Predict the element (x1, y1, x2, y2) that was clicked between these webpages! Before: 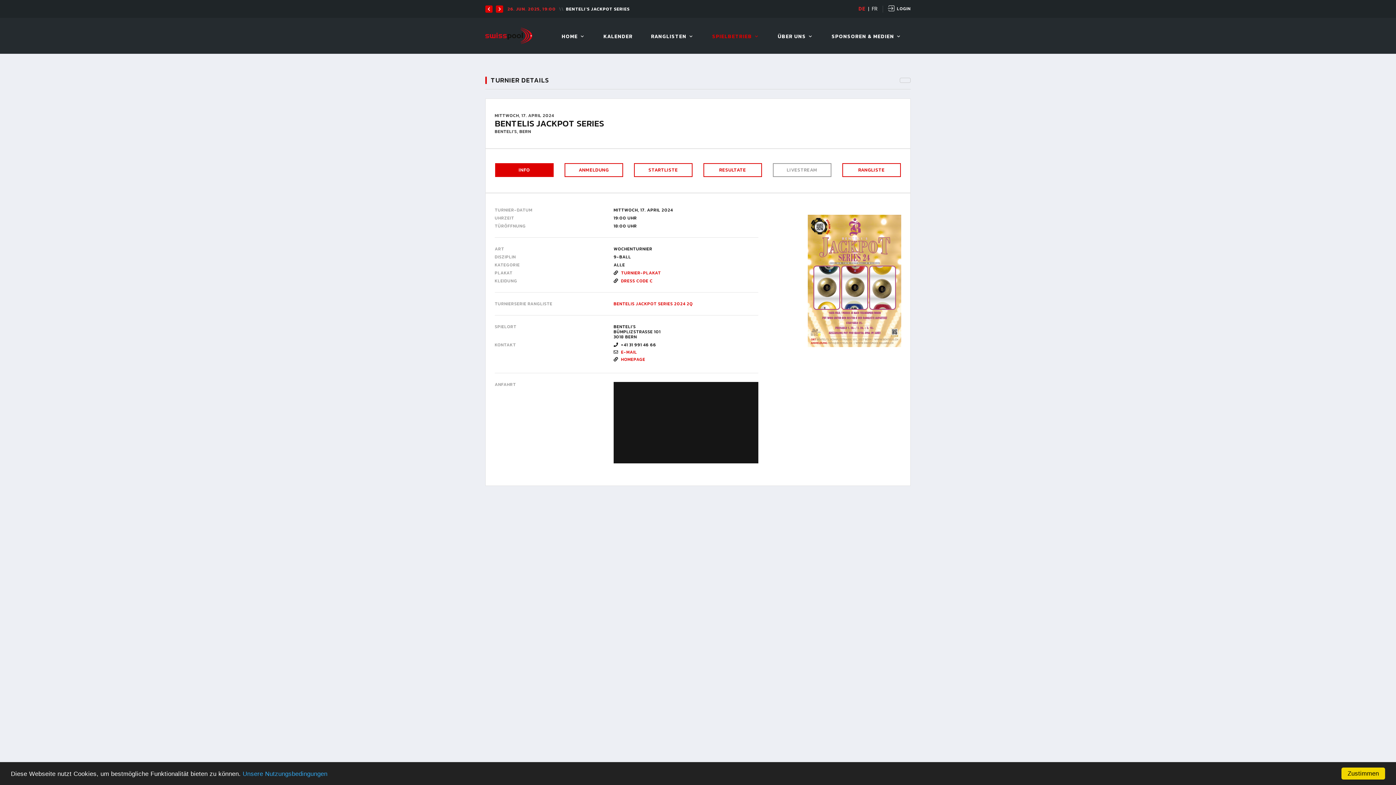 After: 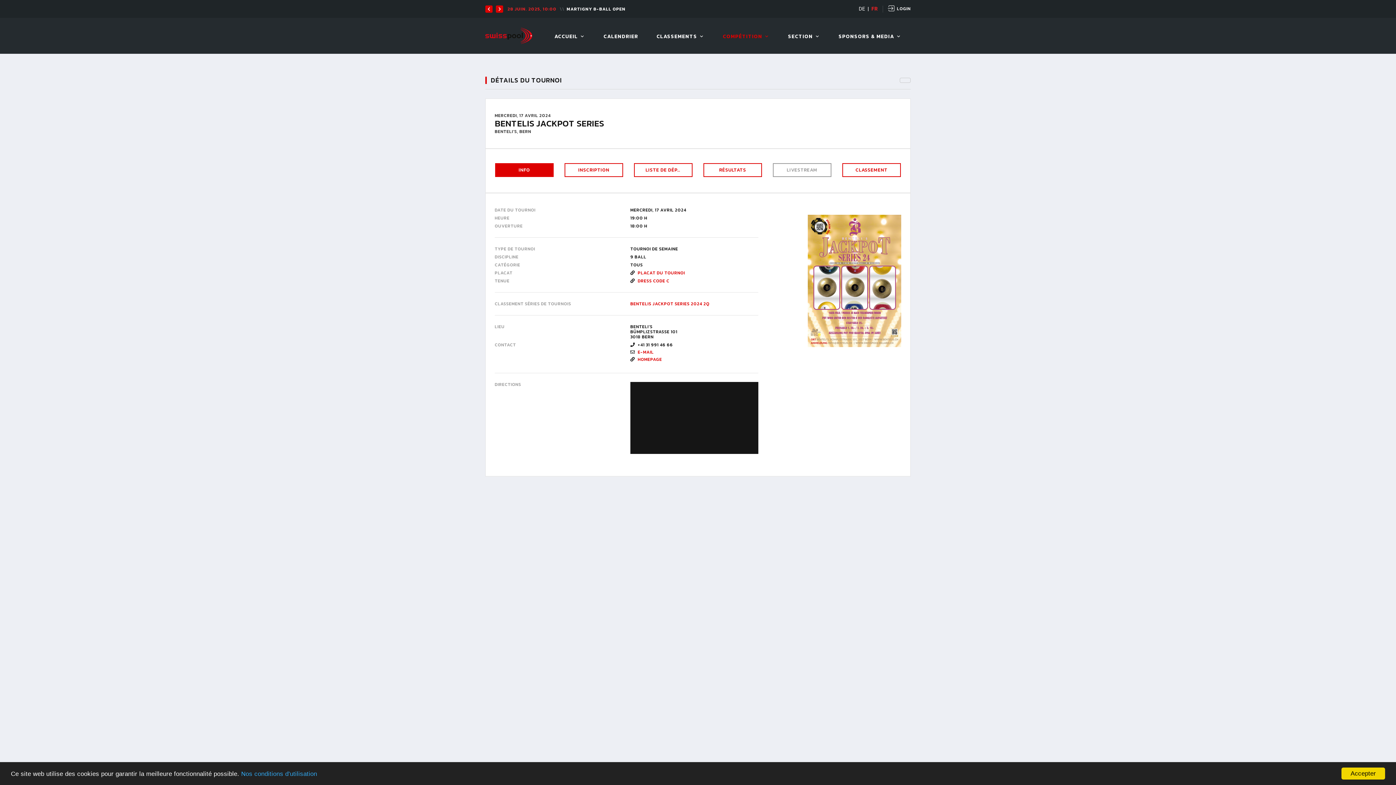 Action: bbox: (871, 5, 878, 11) label: FR